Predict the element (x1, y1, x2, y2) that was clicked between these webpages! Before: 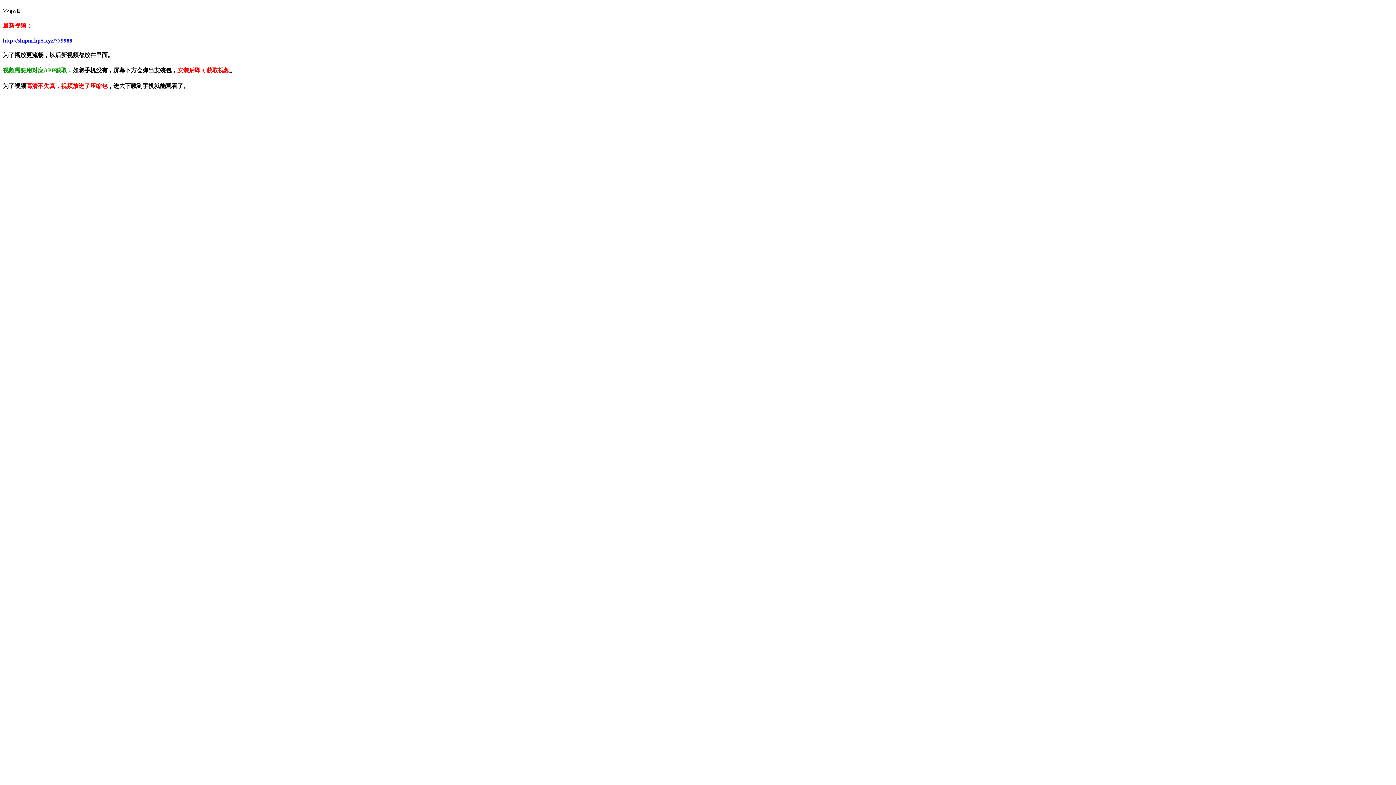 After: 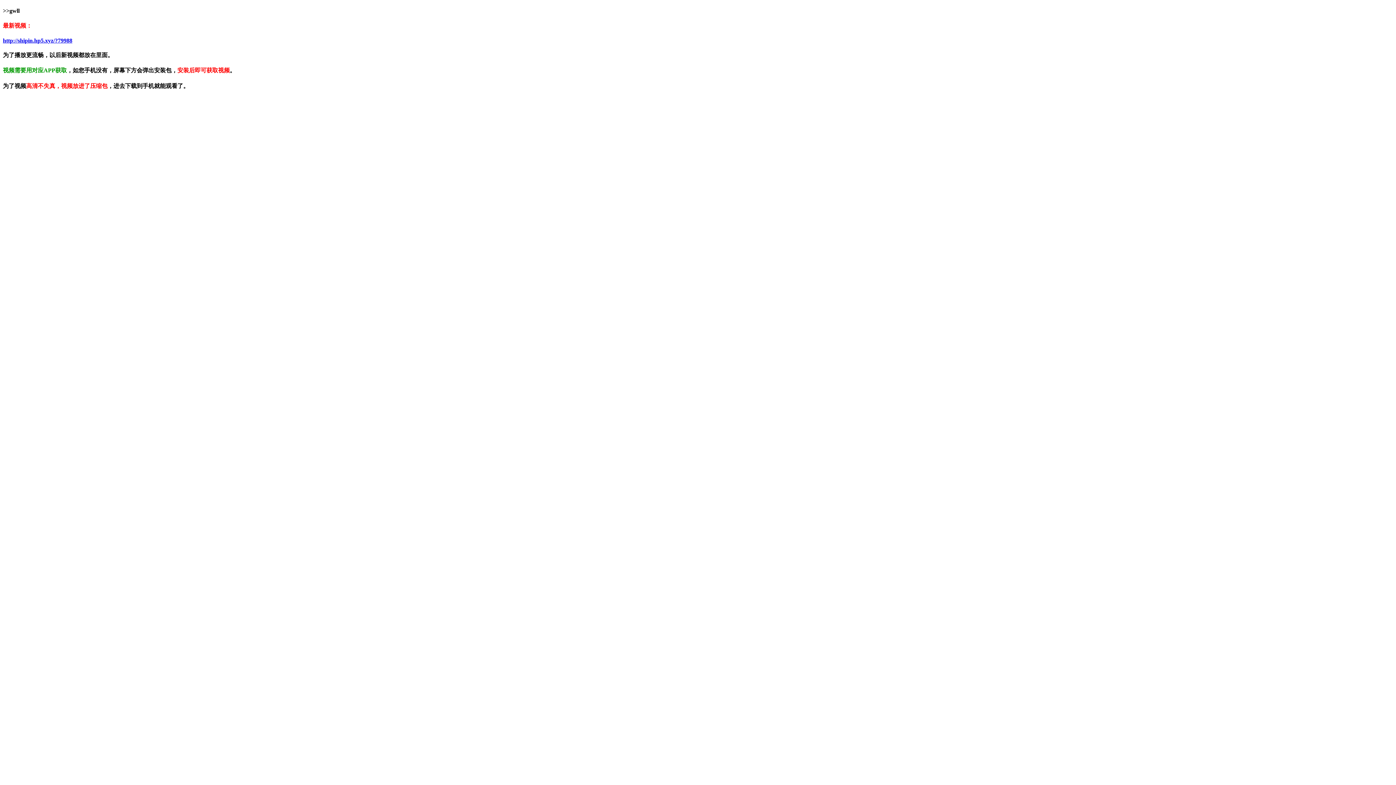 Action: bbox: (2, 37, 72, 43) label: http://shipin.hp5.xyz/?79988